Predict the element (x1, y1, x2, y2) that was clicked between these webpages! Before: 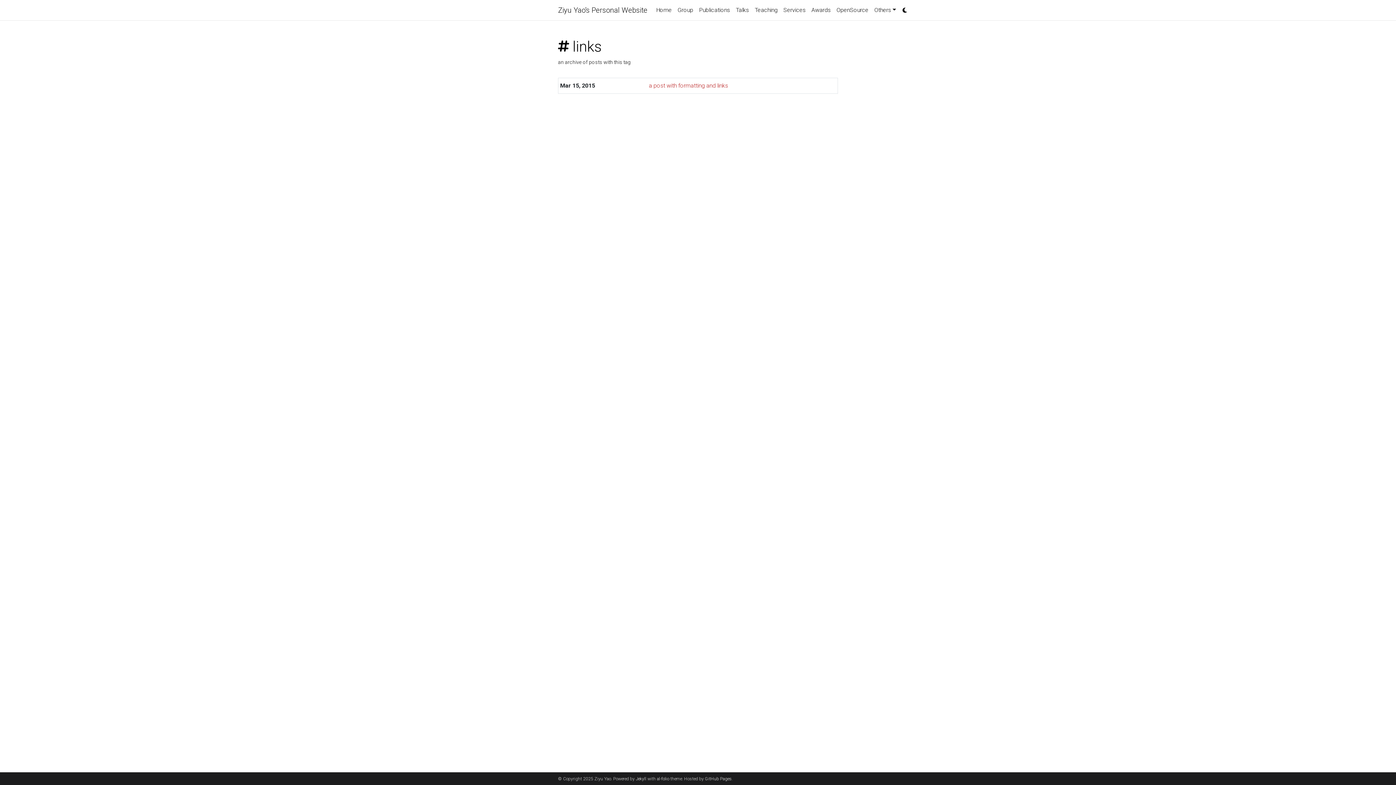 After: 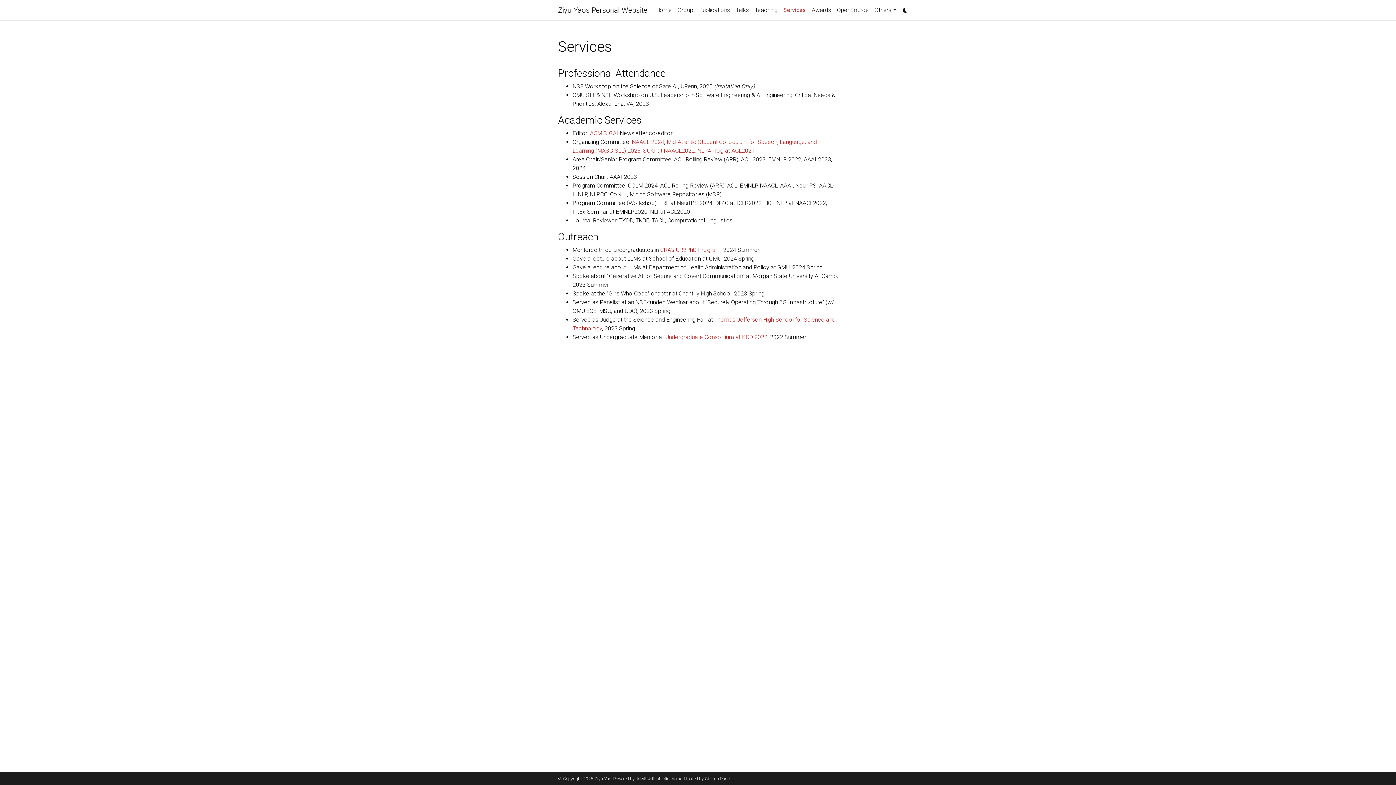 Action: bbox: (780, 2, 808, 17) label: Services